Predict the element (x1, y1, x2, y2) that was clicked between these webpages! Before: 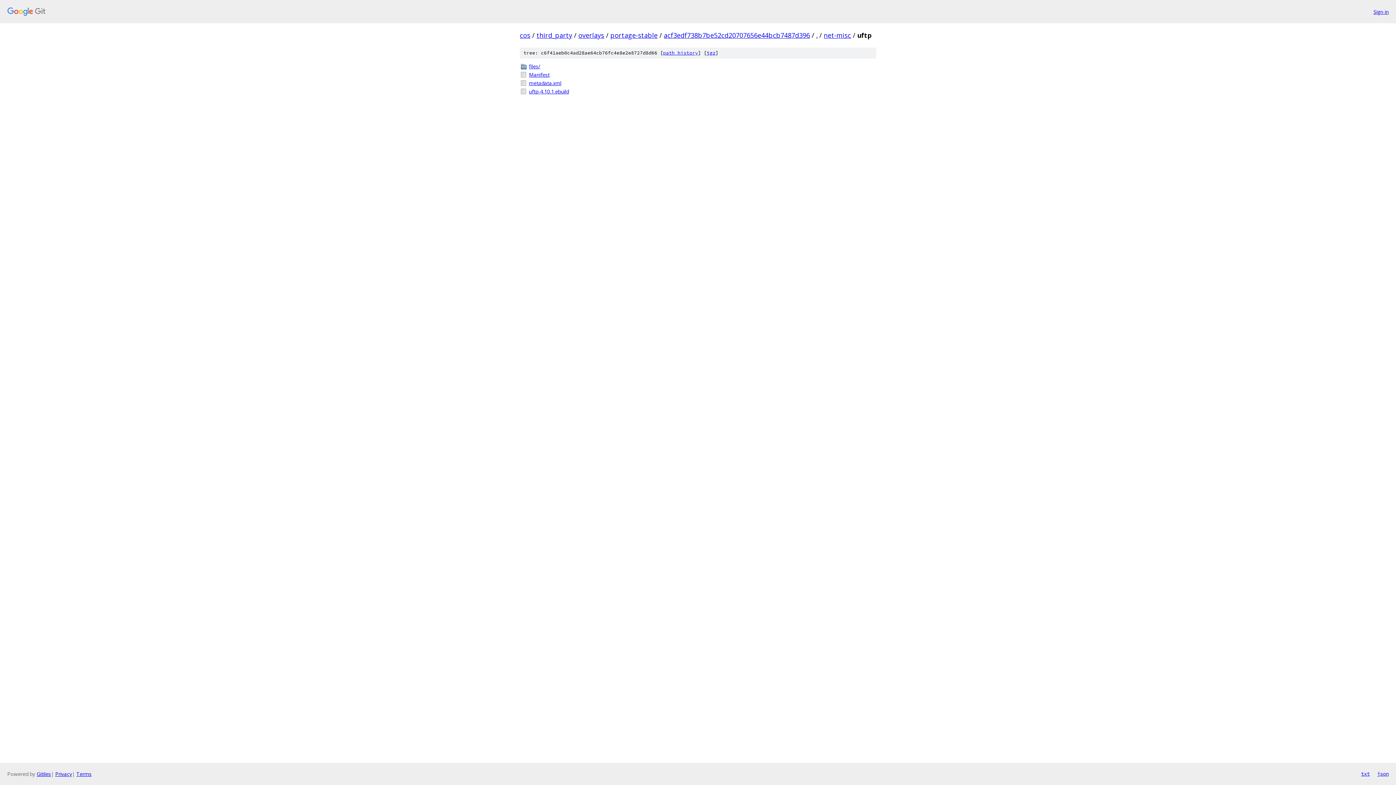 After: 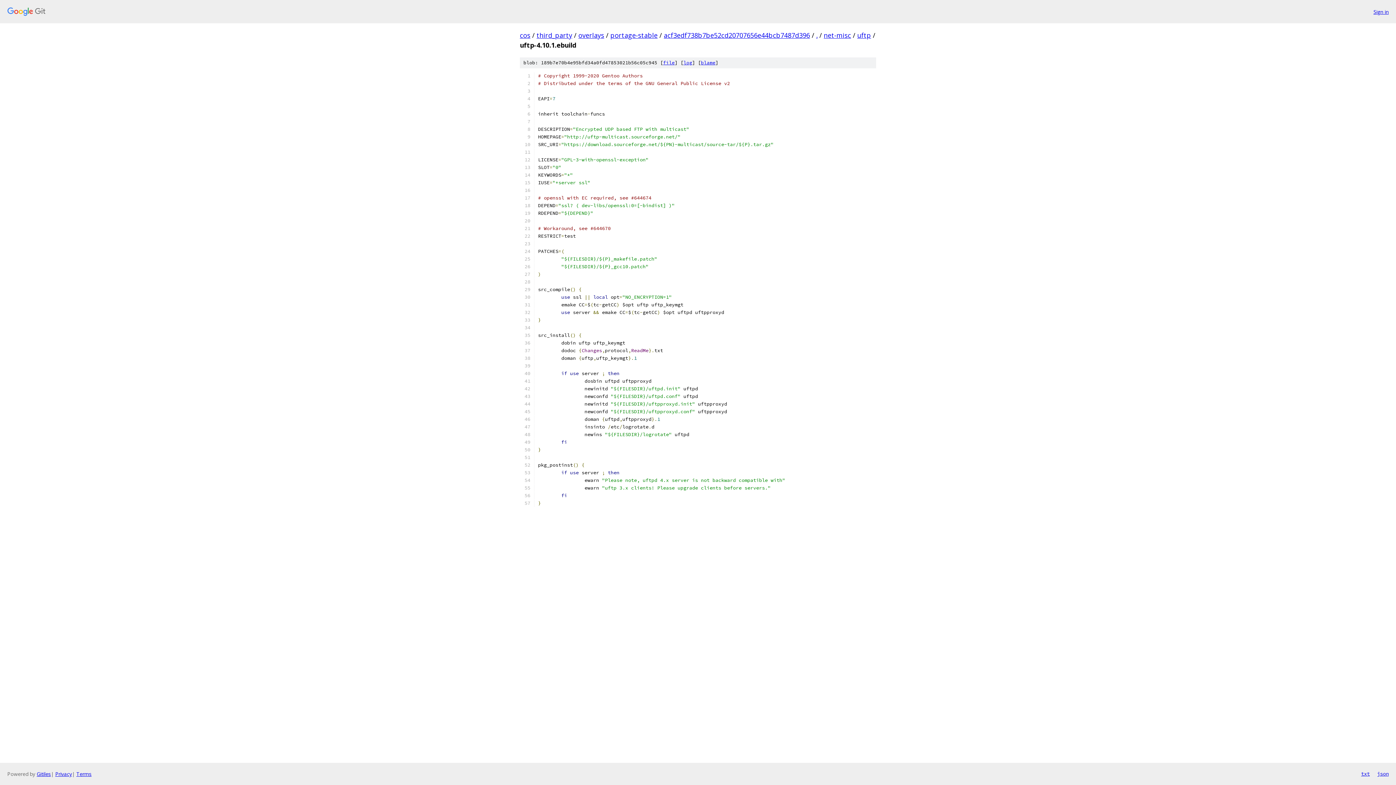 Action: label: uftp-4.10.1.ebuild bbox: (529, 87, 876, 95)